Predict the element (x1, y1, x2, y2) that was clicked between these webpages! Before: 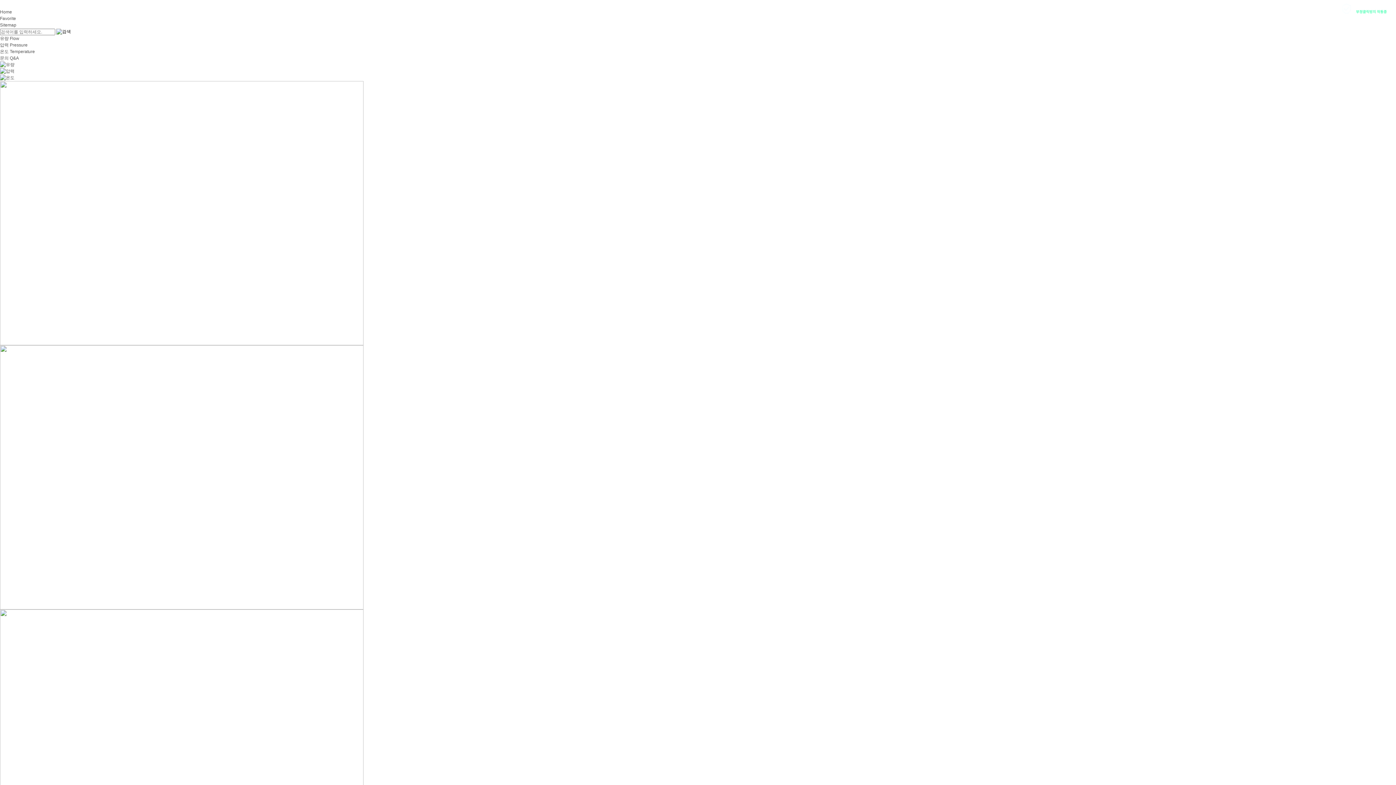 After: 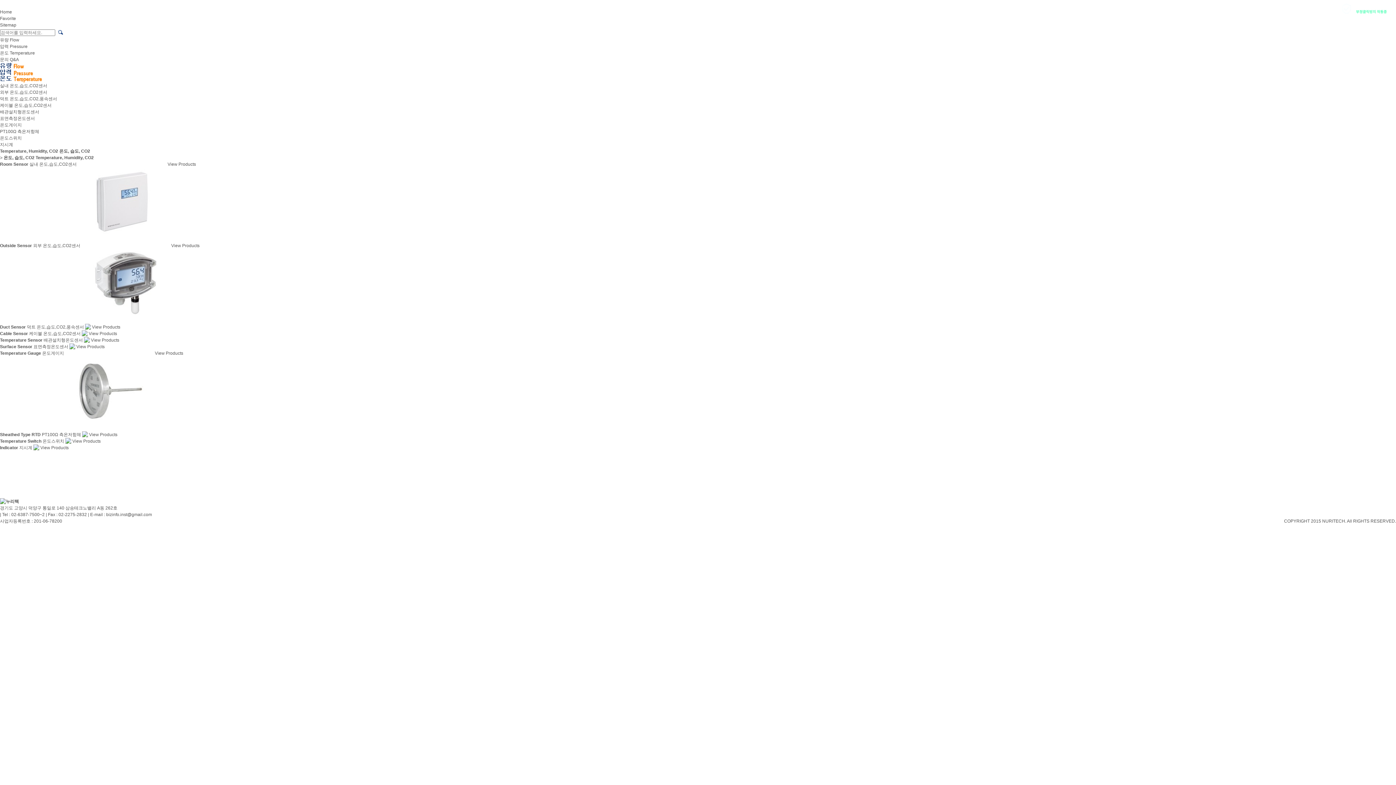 Action: label: 온도 Temperature bbox: (0, 49, 34, 54)